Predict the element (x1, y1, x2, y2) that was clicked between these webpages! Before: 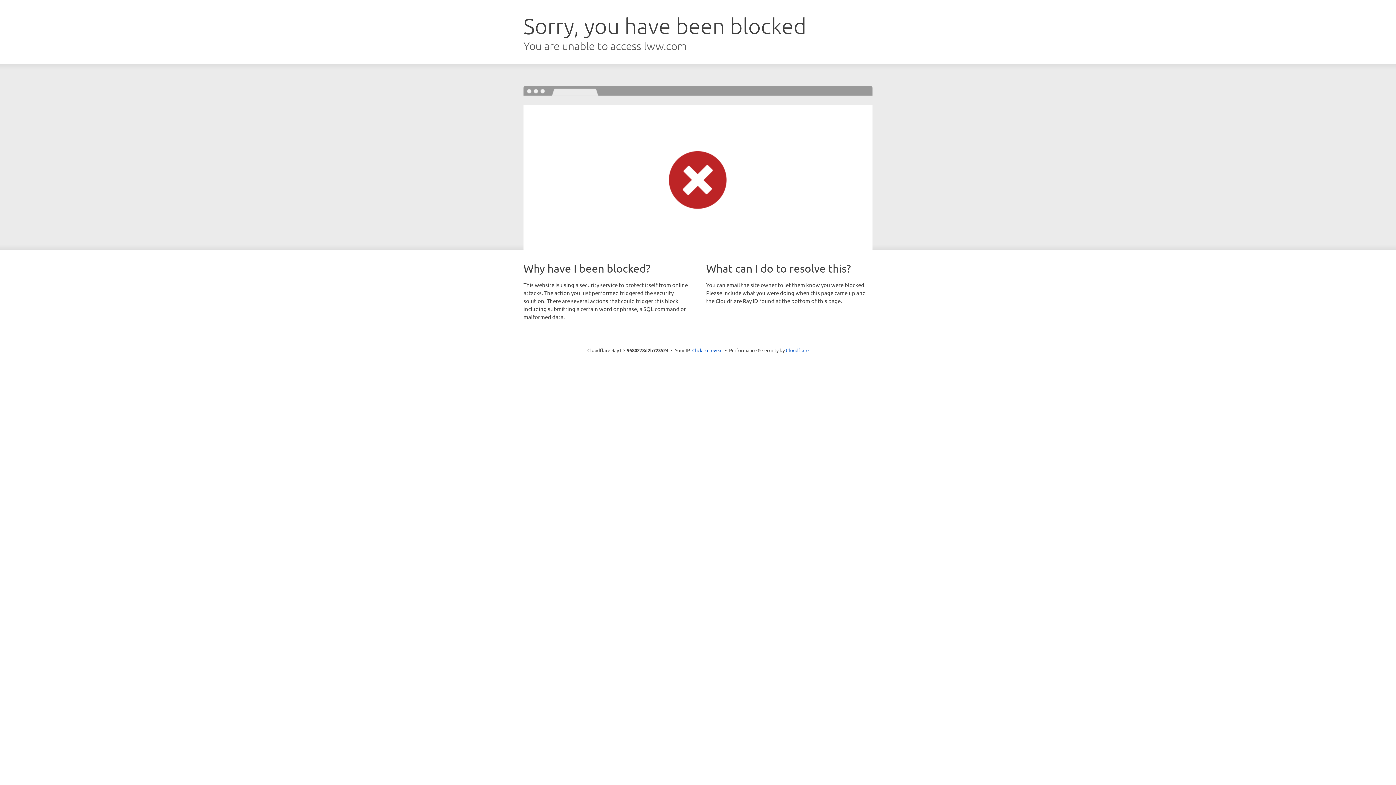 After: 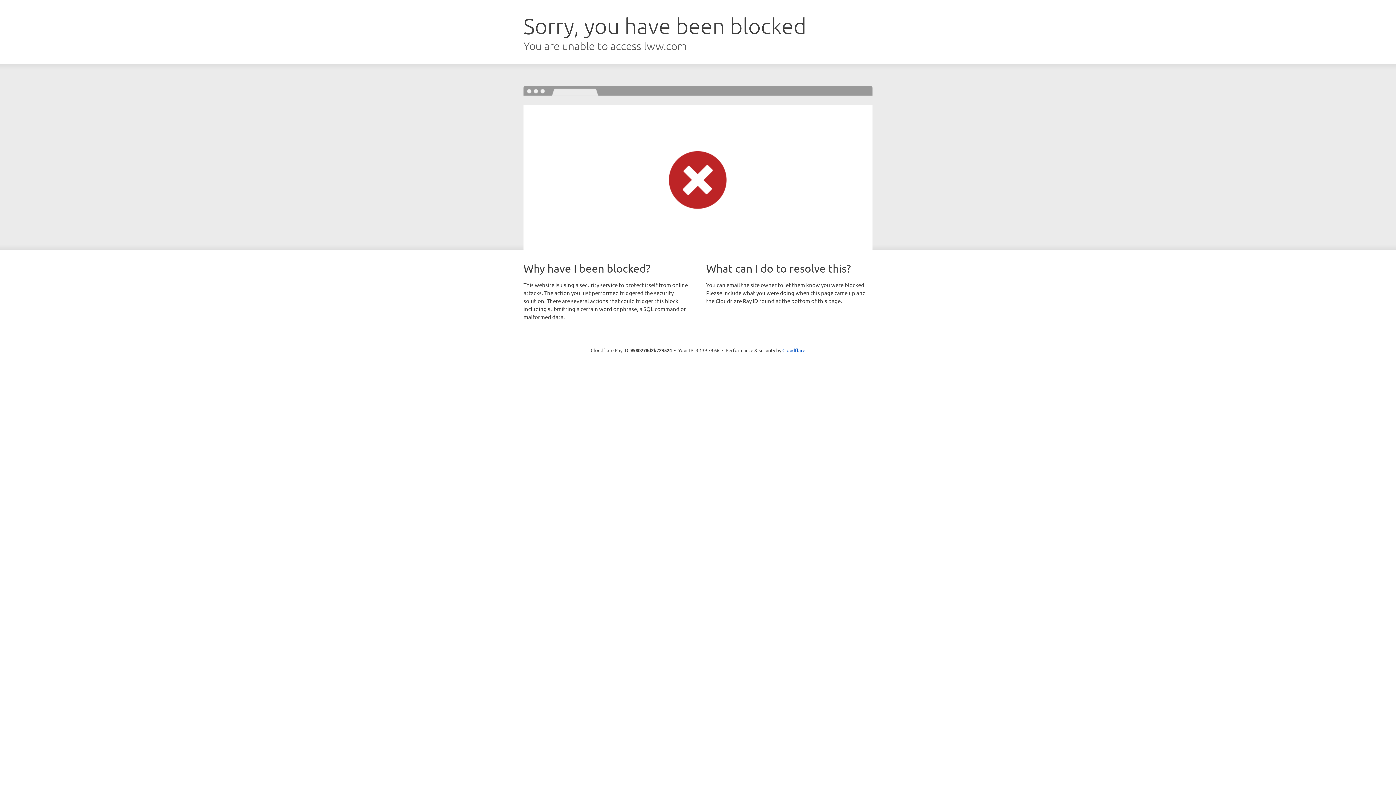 Action: bbox: (692, 346, 722, 353) label: Click to reveal